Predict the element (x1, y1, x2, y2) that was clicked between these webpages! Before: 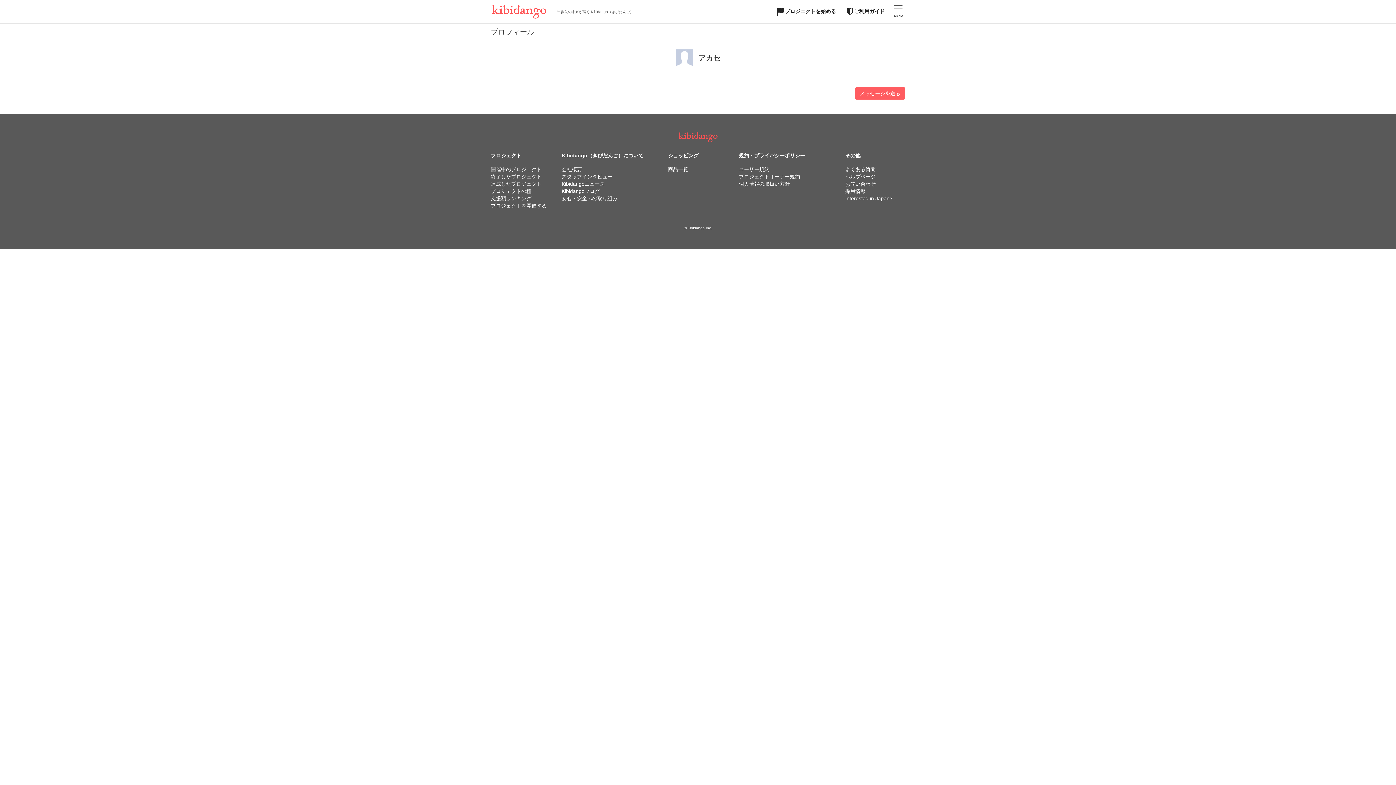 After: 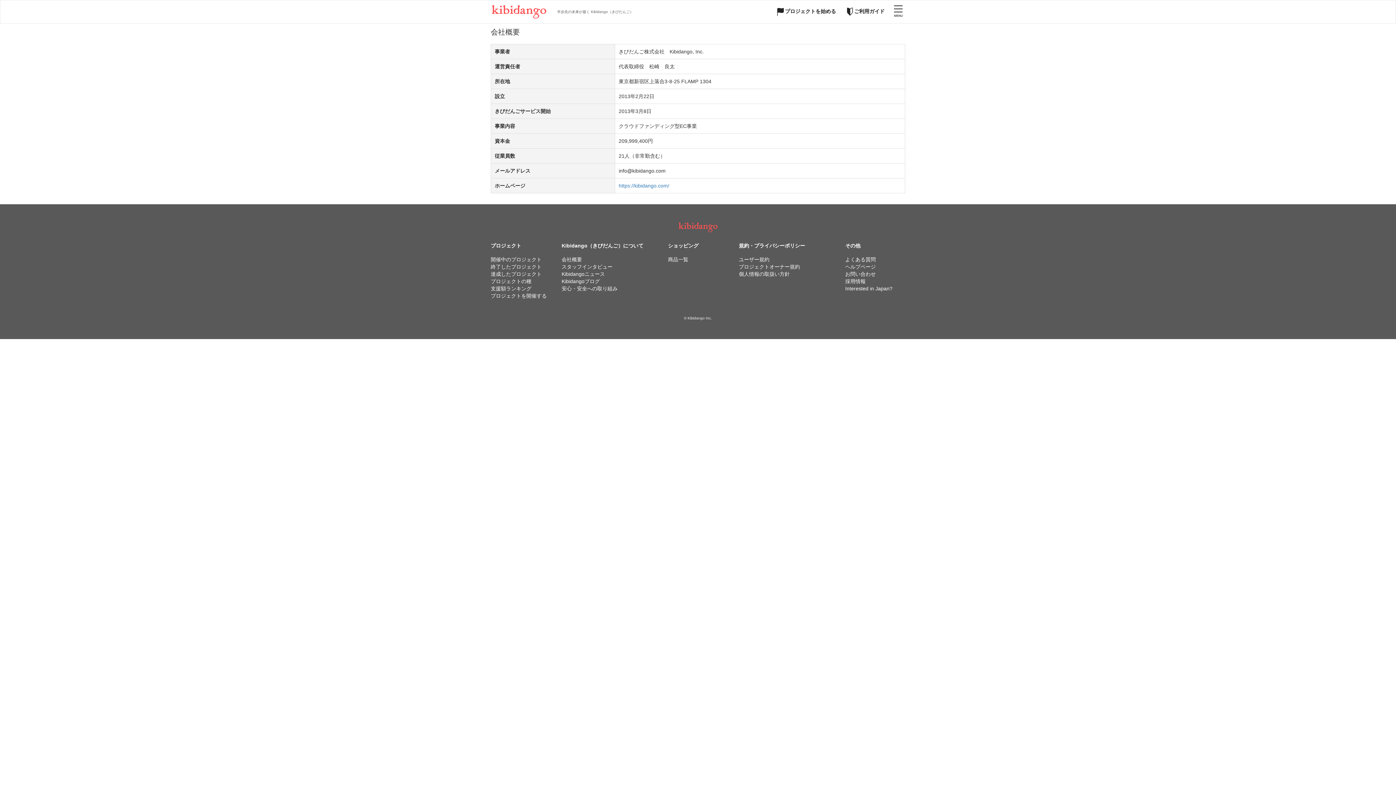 Action: bbox: (561, 166, 582, 172) label: 会社概要